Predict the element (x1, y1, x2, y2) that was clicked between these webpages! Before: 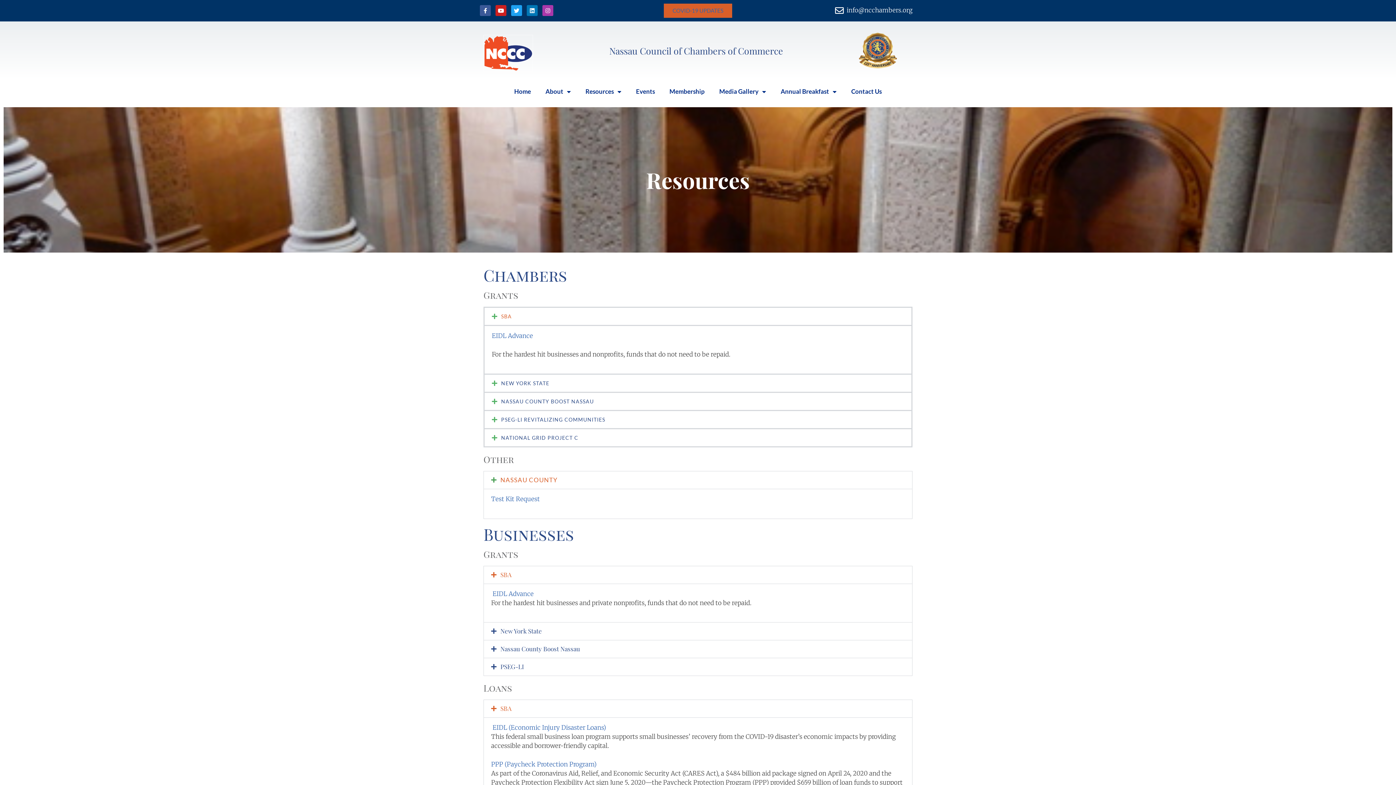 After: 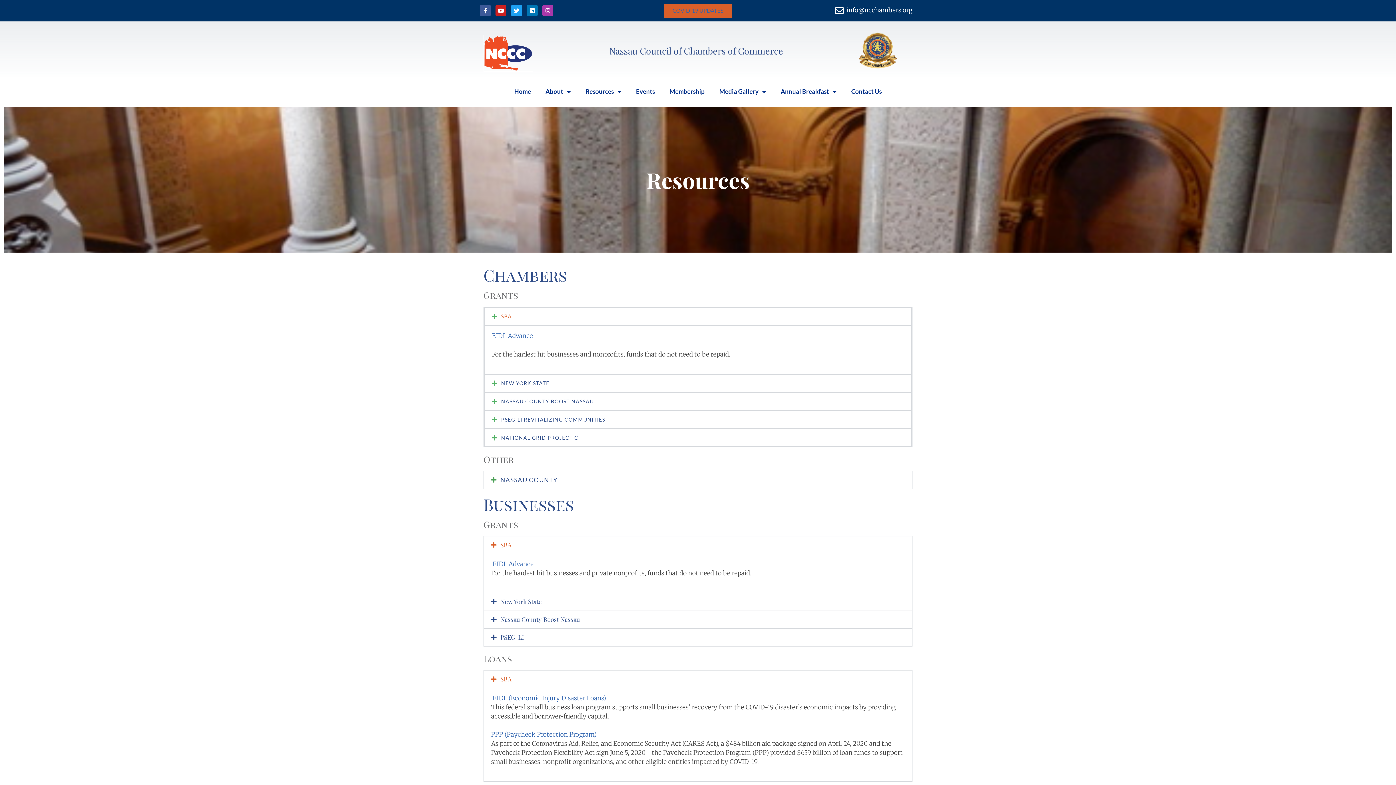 Action: label: NASSAU COUNTY bbox: (484, 471, 912, 489)